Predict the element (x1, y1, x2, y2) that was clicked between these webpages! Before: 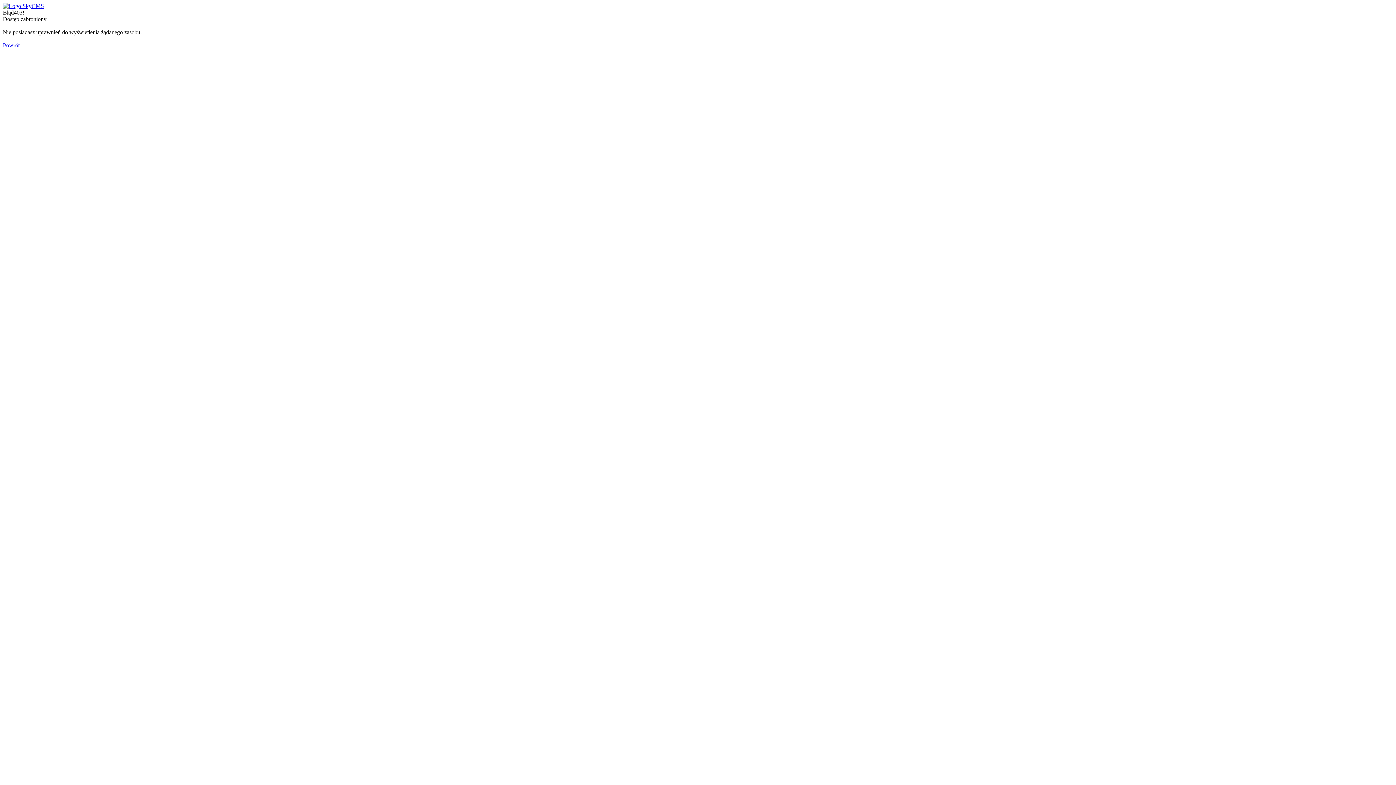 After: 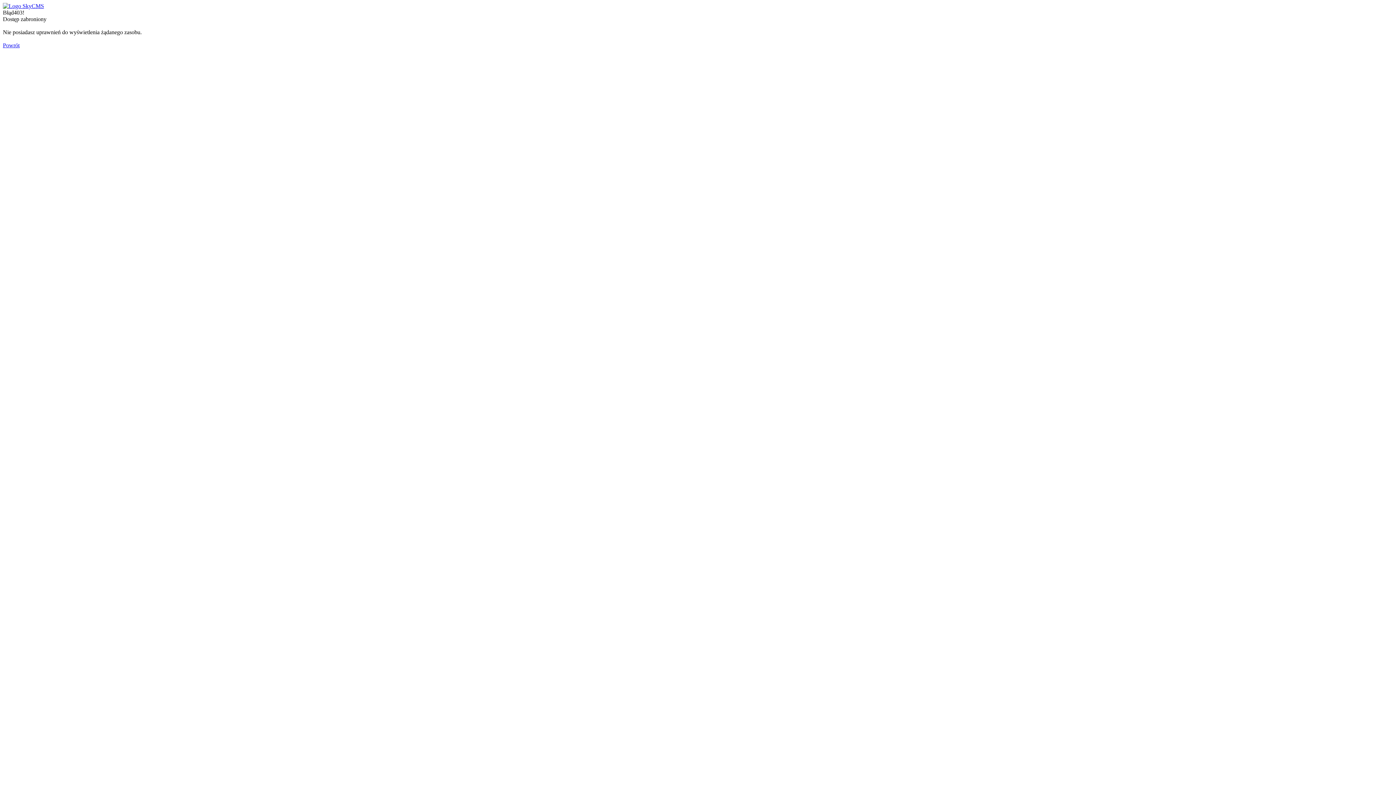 Action: bbox: (2, 2, 44, 9)